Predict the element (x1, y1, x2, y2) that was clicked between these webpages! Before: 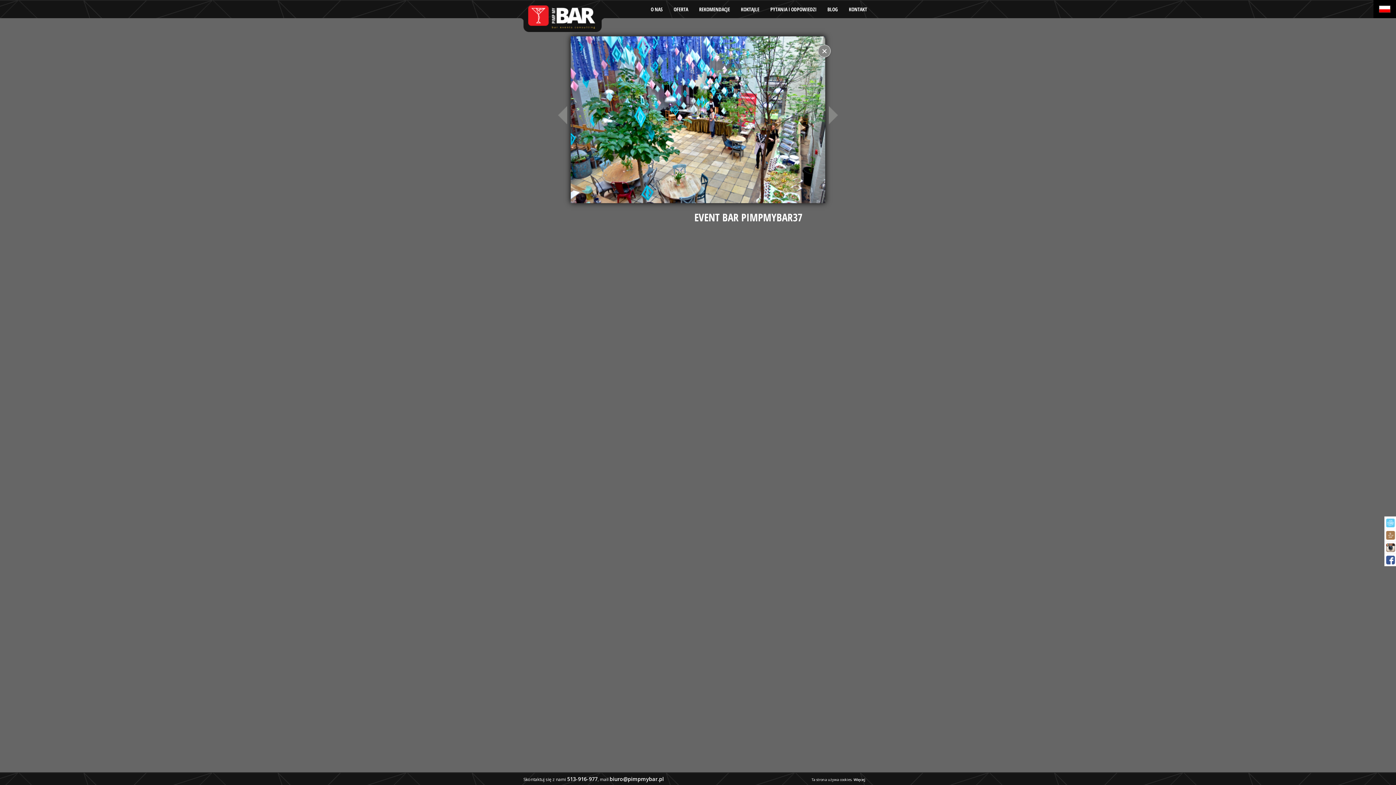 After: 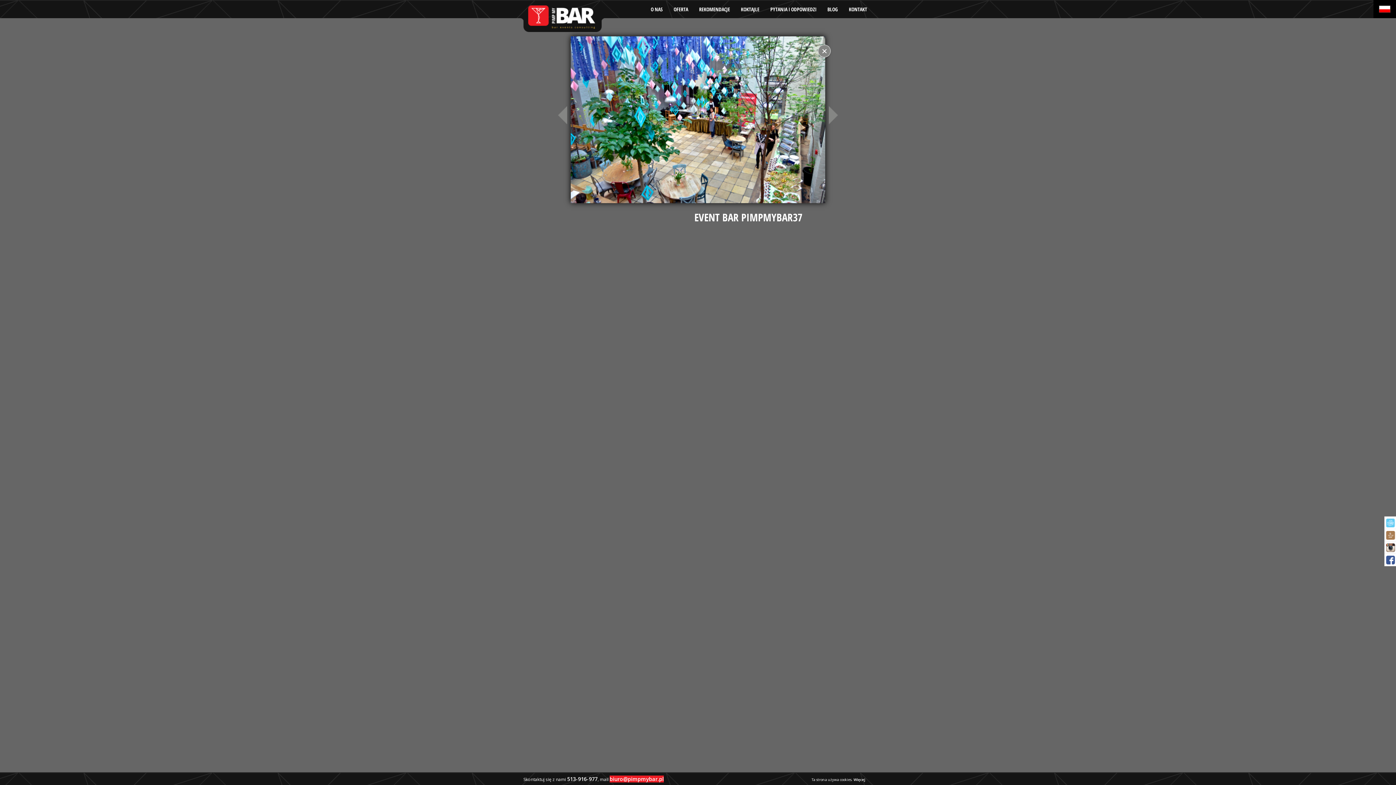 Action: label: biuro@pimpmybar.pl bbox: (609, 776, 664, 782)